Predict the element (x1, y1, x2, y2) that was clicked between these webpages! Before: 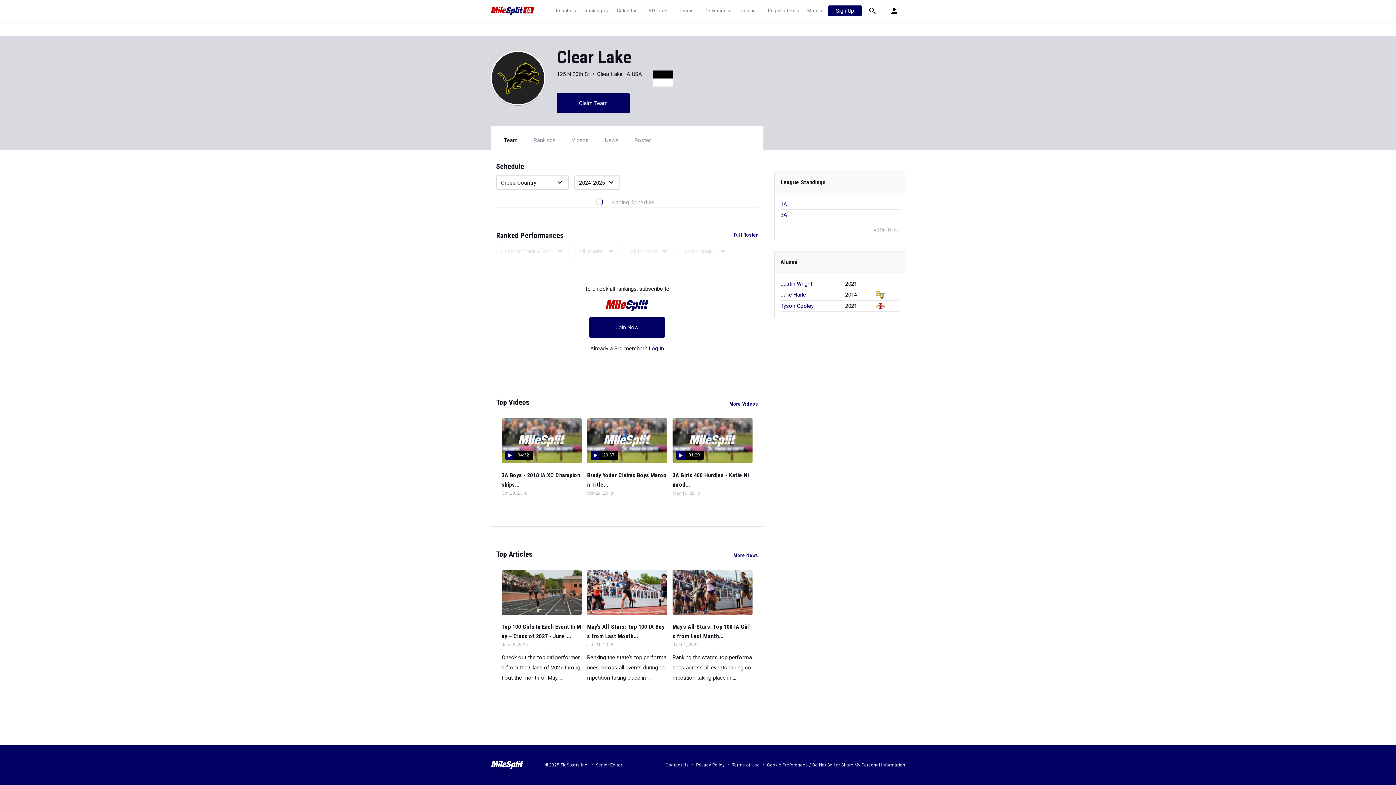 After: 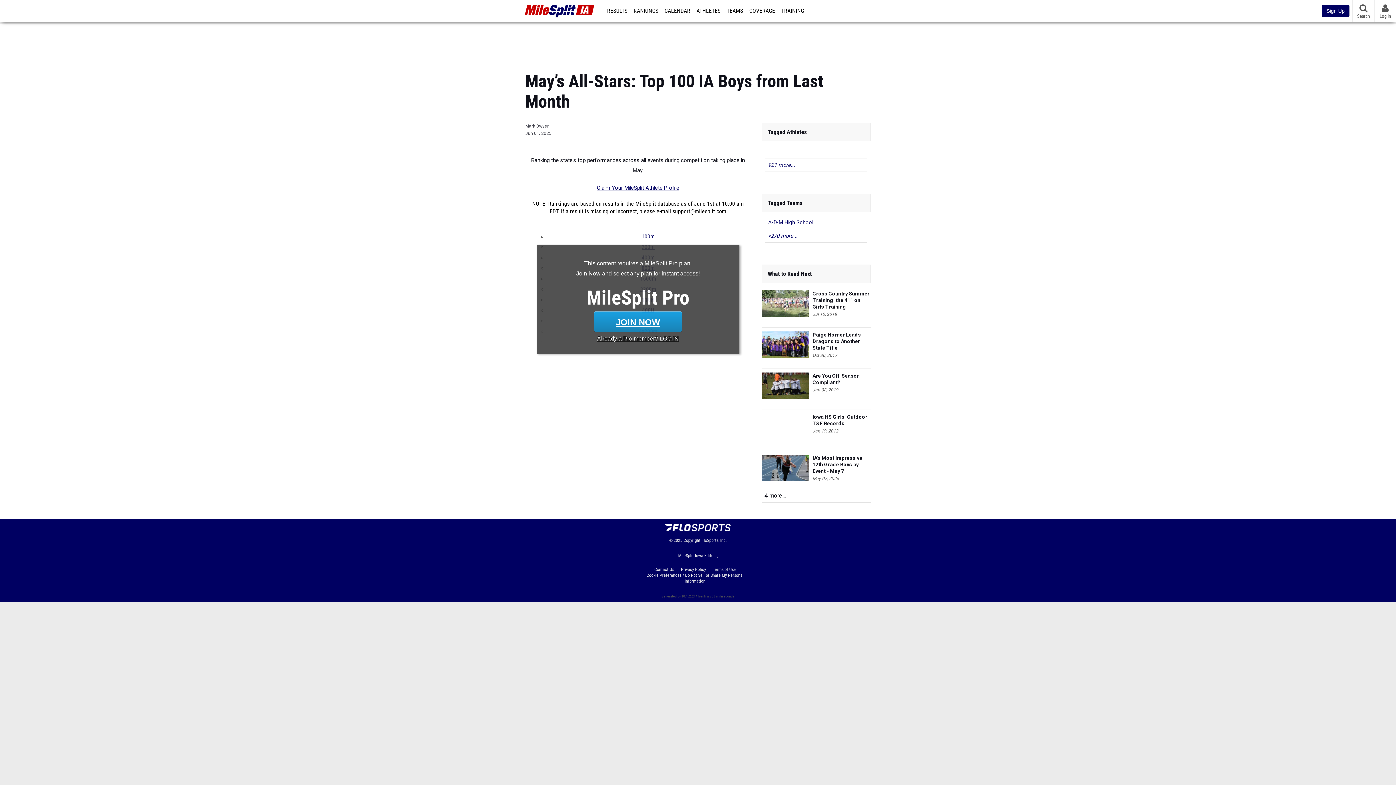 Action: bbox: (587, 589, 667, 595)